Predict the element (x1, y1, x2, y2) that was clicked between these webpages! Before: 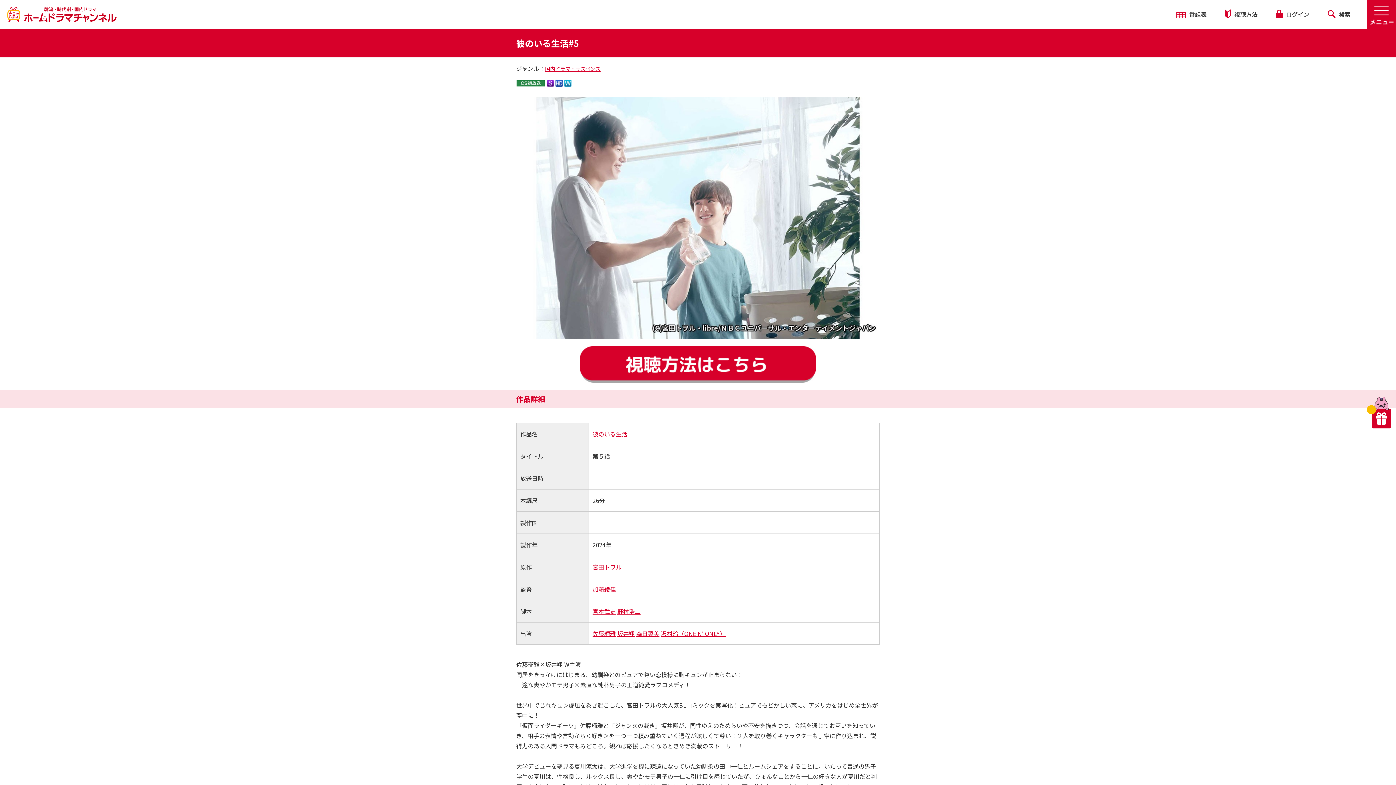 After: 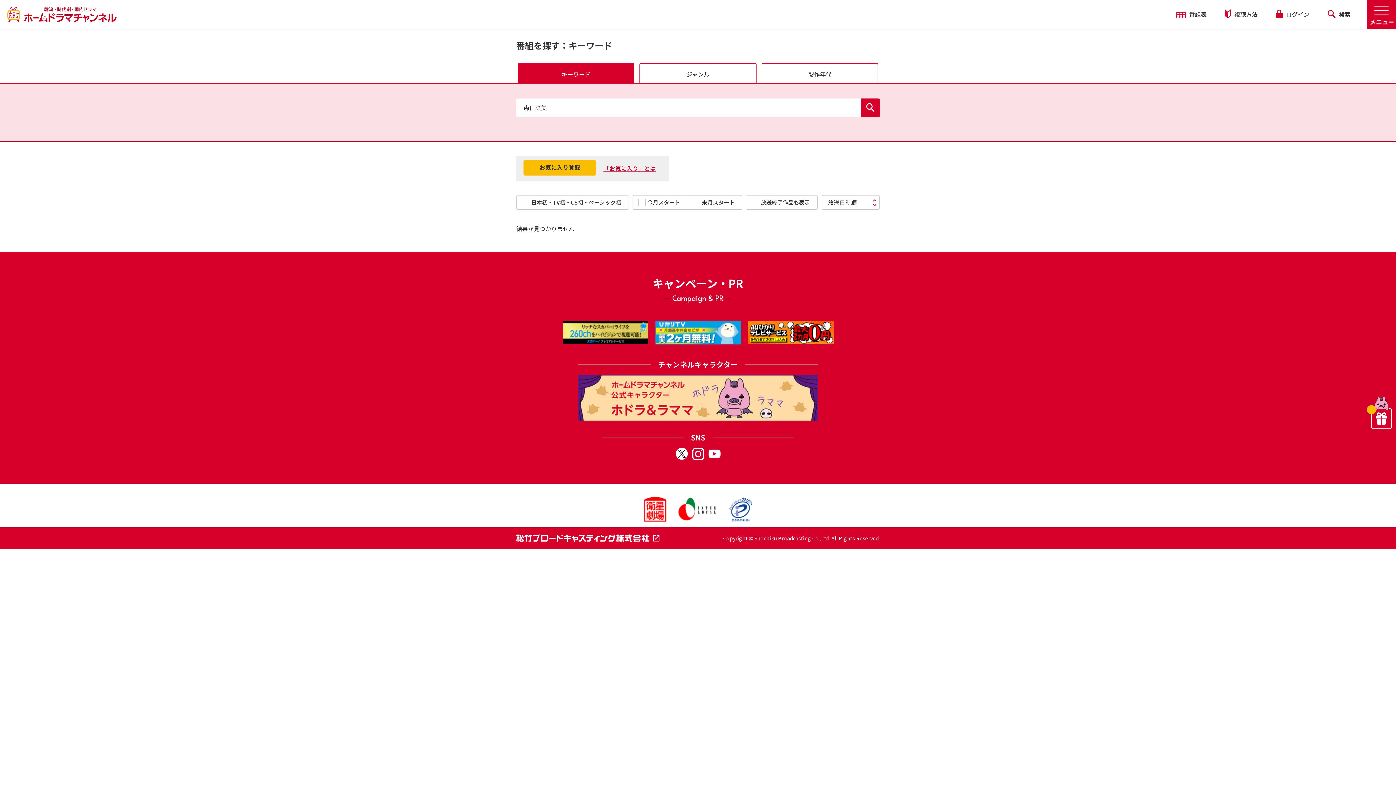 Action: bbox: (636, 629, 659, 638) label: 森日菜美